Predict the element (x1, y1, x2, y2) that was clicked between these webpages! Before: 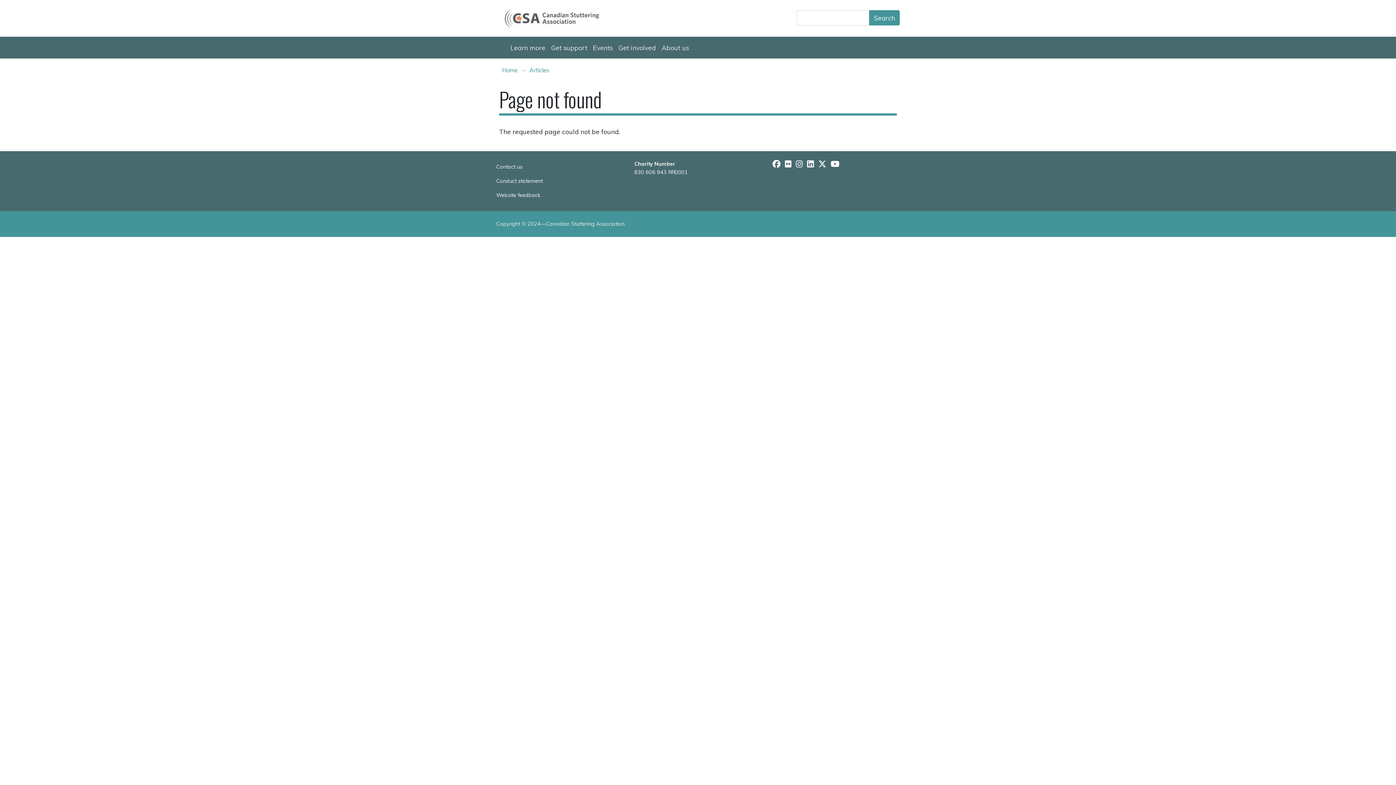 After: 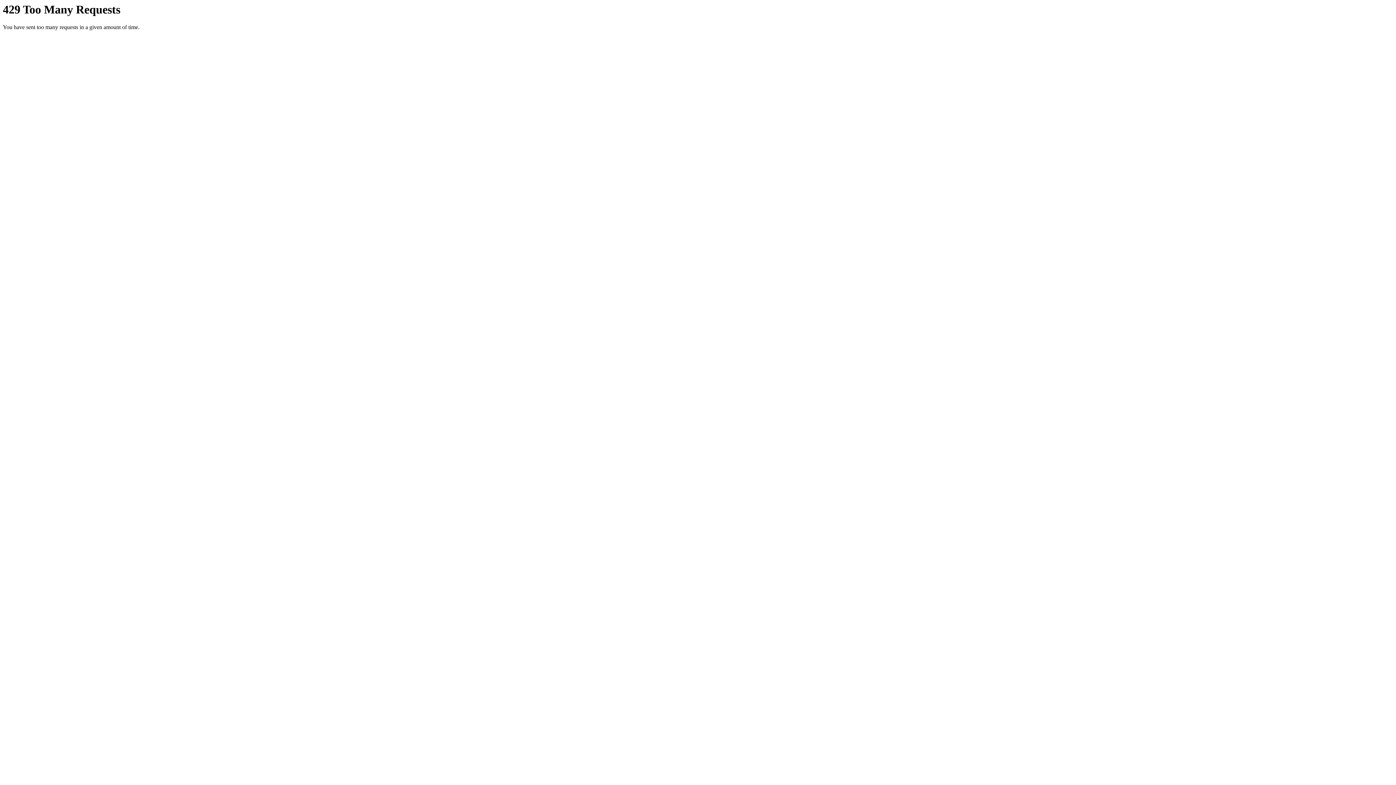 Action: bbox: (784, 160, 791, 167)